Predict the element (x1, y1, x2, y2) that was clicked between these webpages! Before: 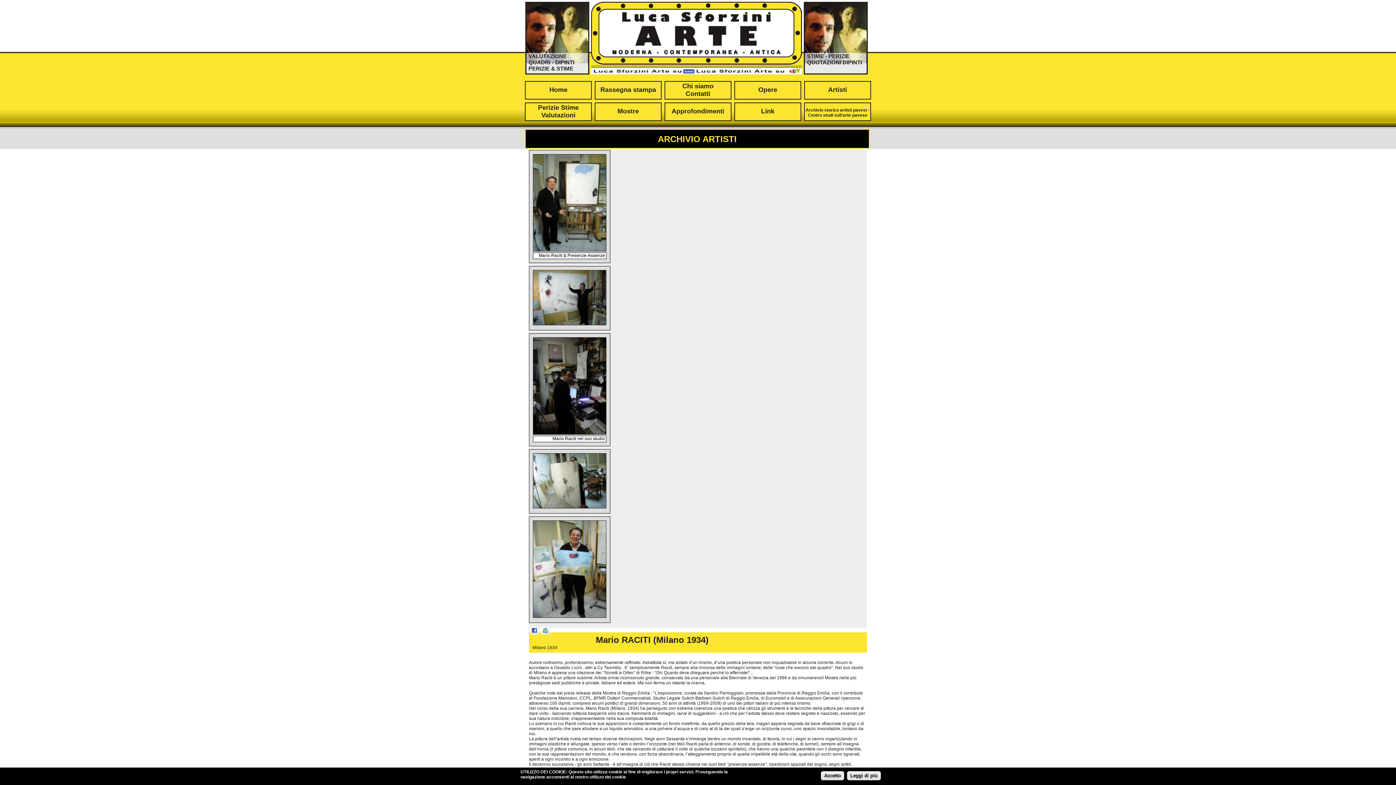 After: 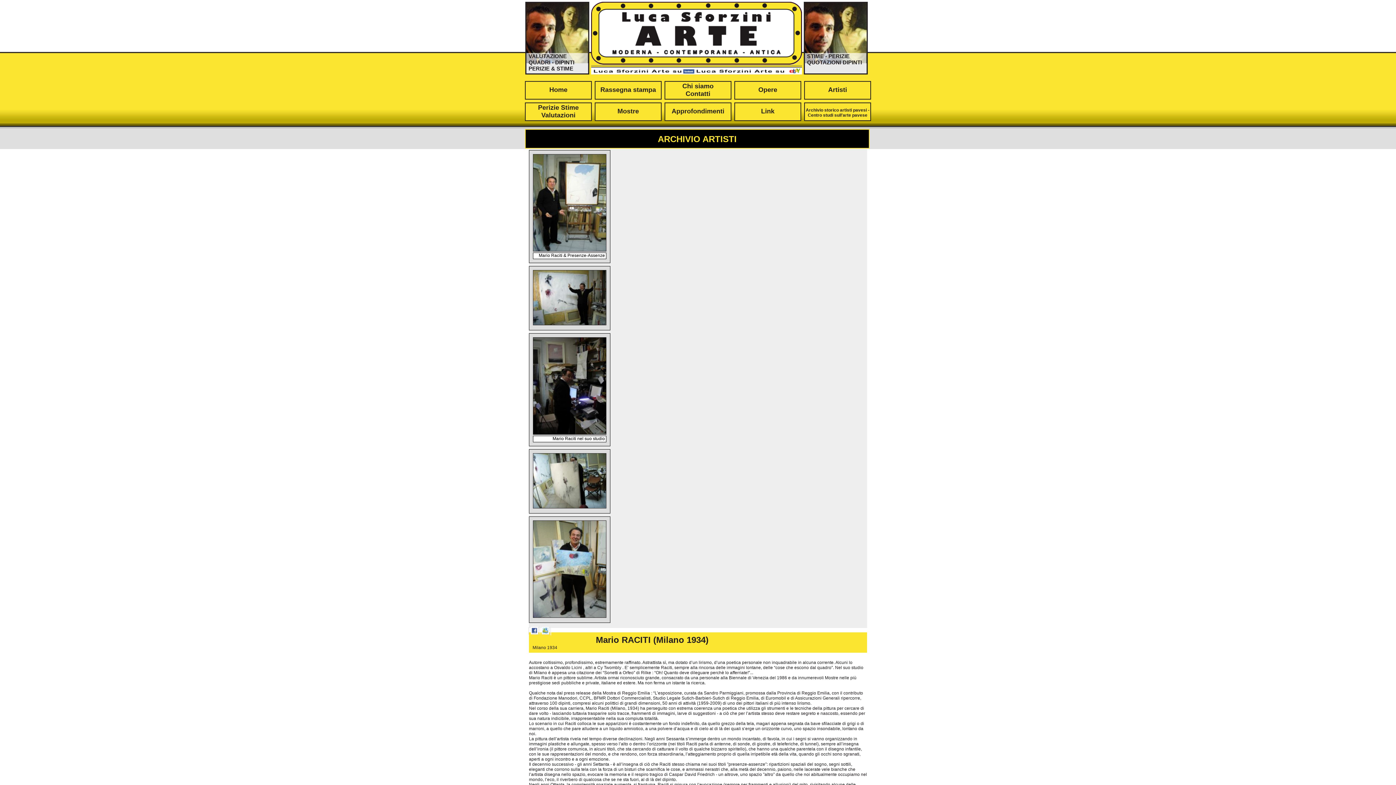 Action: label: Accetto bbox: (821, 771, 844, 780)